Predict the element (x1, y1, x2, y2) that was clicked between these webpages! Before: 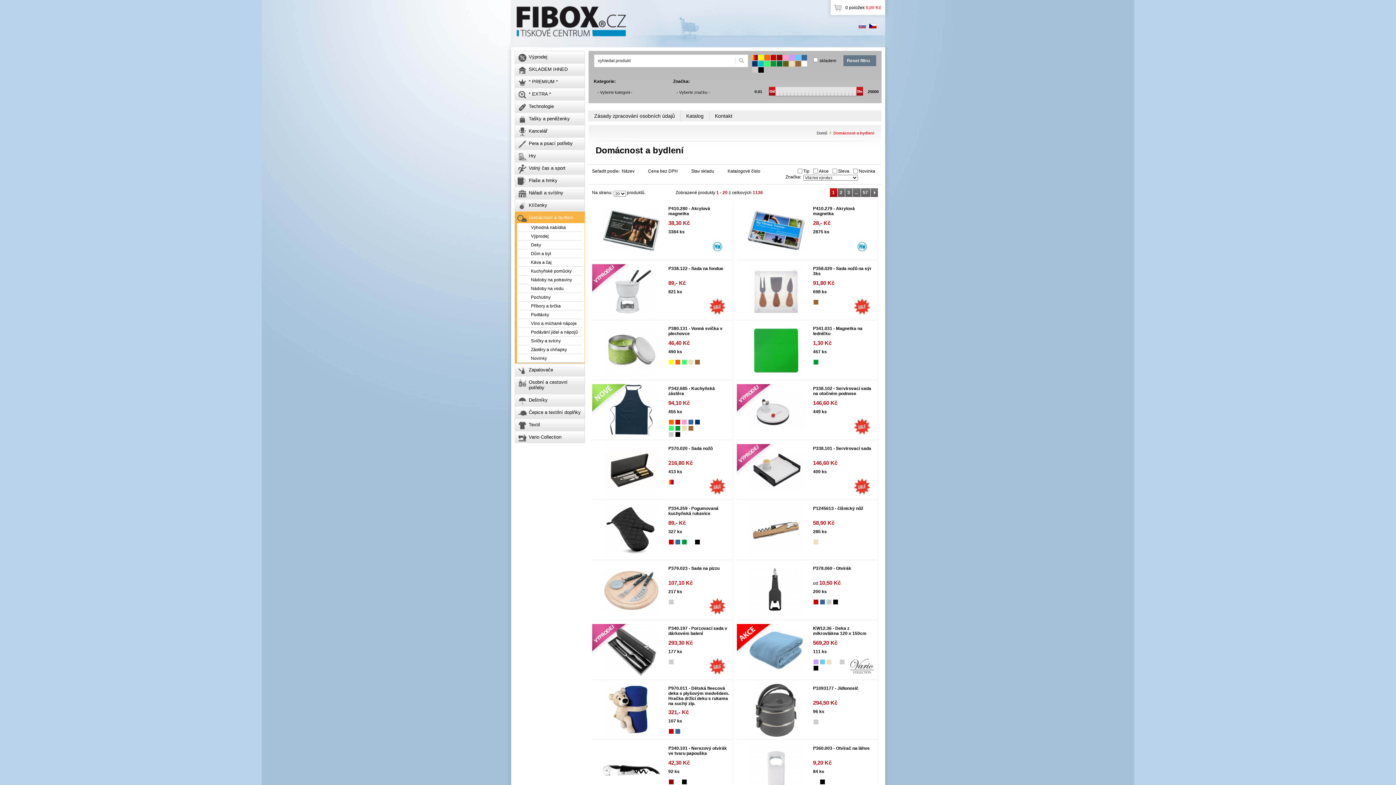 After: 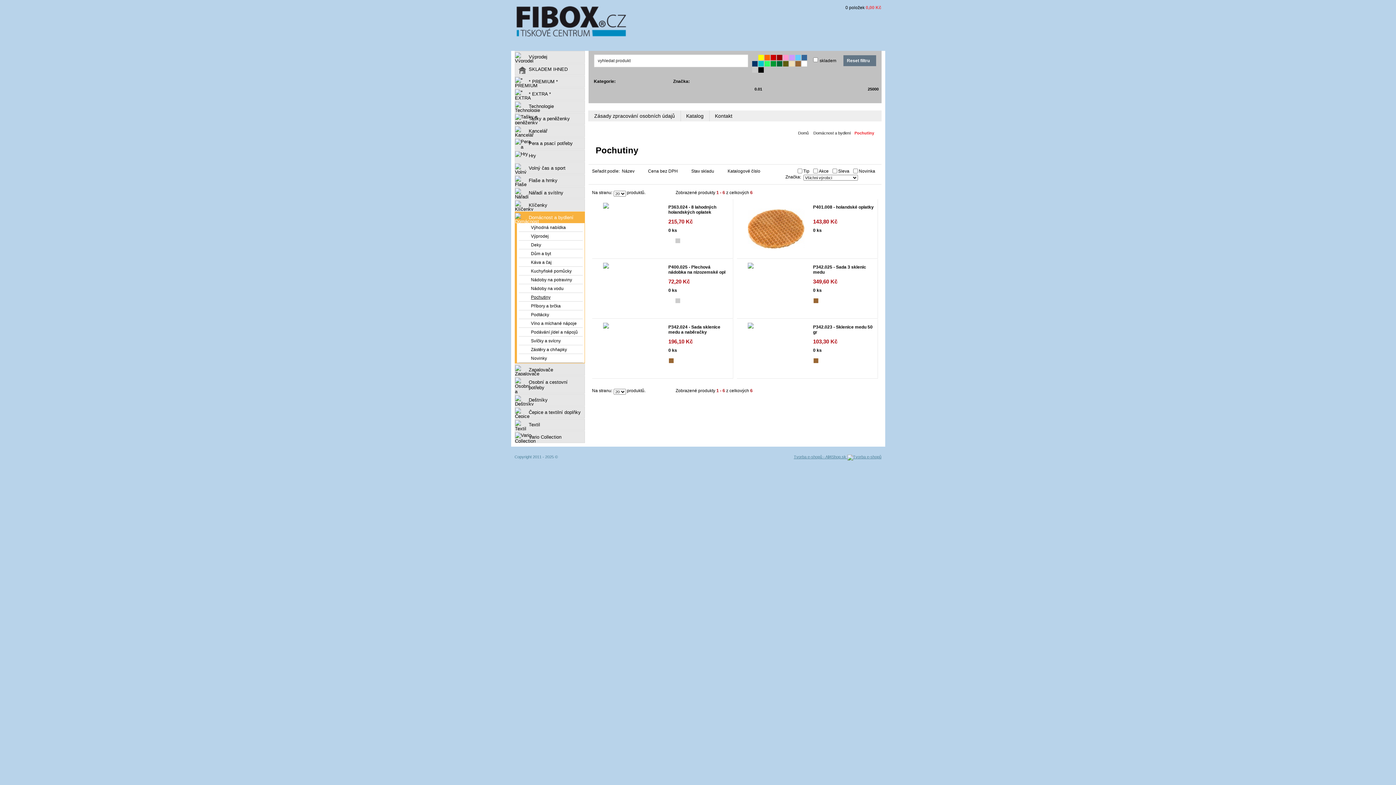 Action: label: Pochutiny bbox: (518, 293, 582, 301)